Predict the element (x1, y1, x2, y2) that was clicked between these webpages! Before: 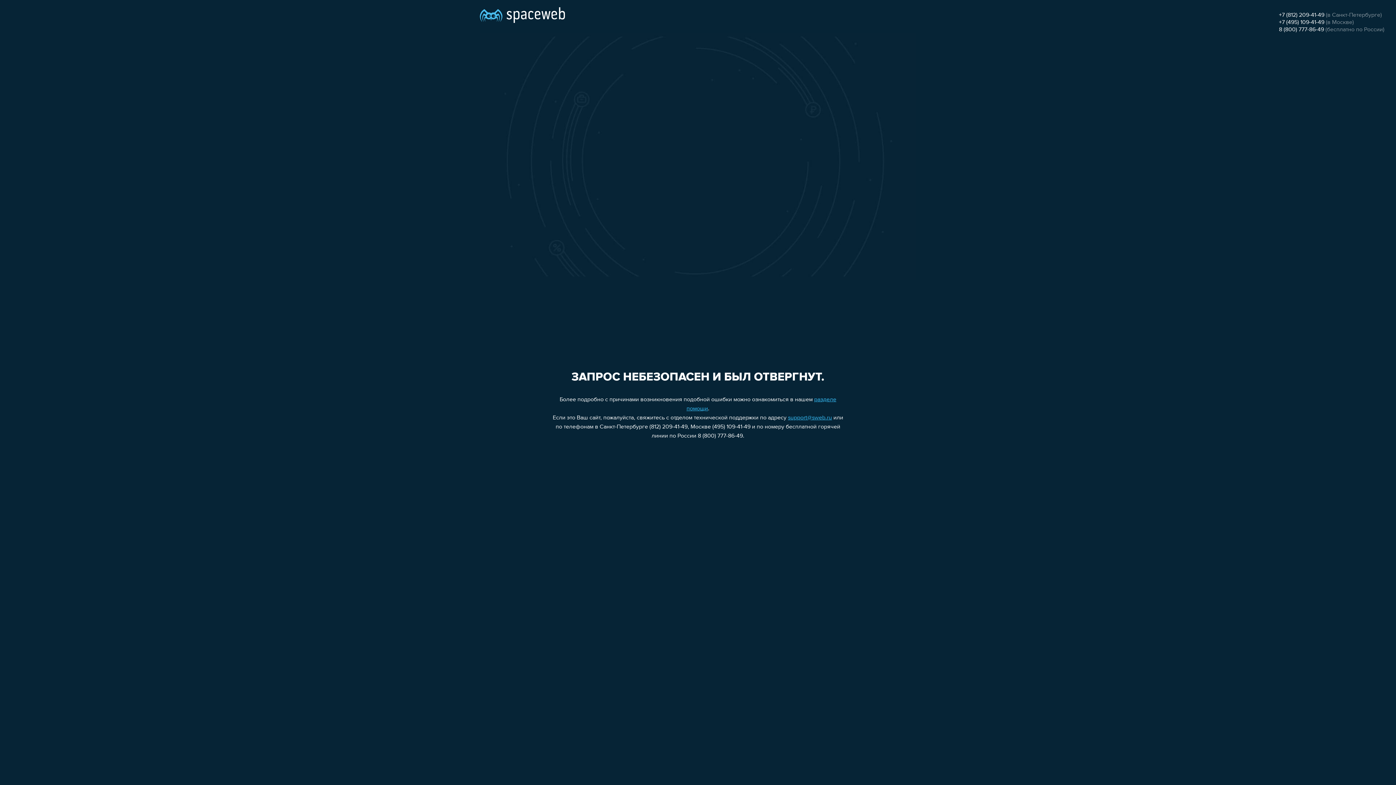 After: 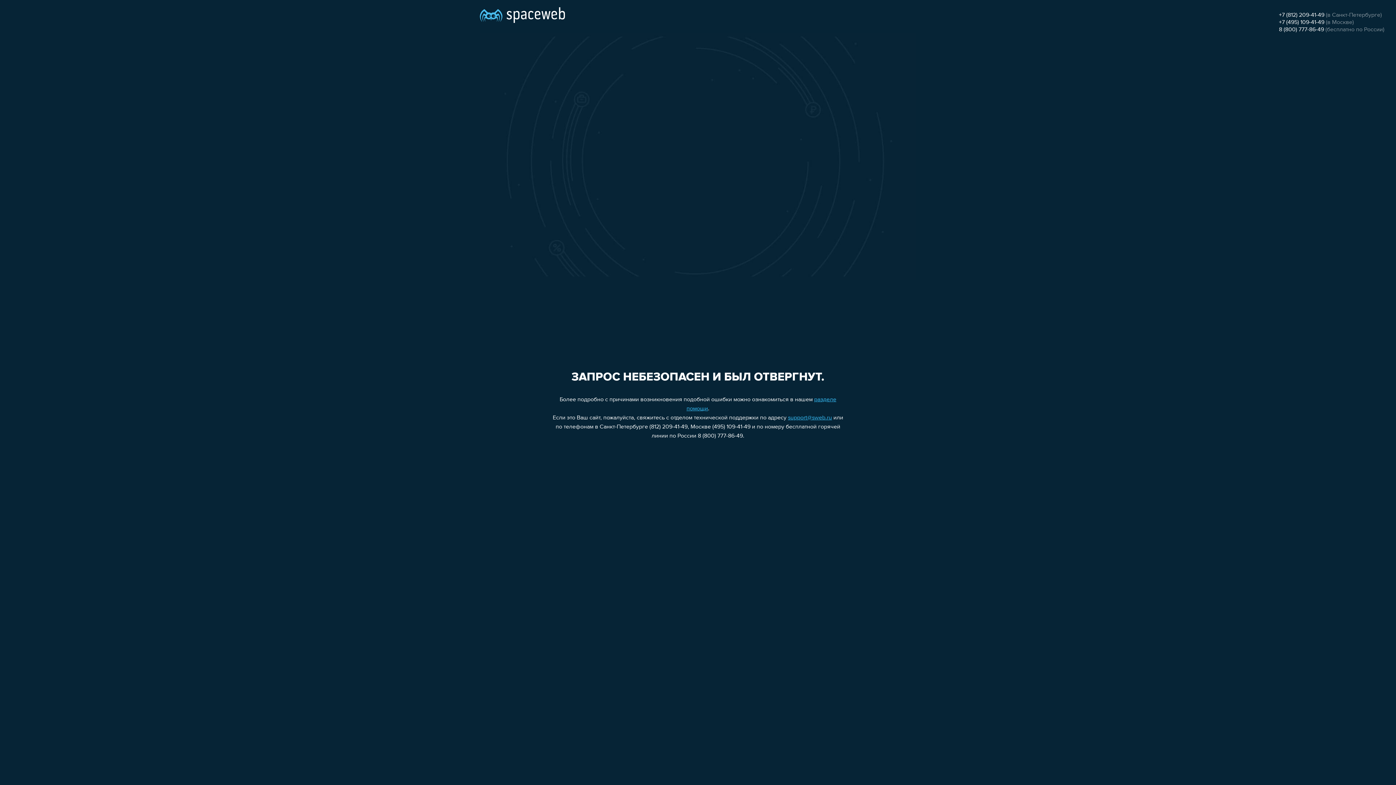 Action: label: +7 (812) 209-41-49 bbox: (1279, 12, 1324, 18)